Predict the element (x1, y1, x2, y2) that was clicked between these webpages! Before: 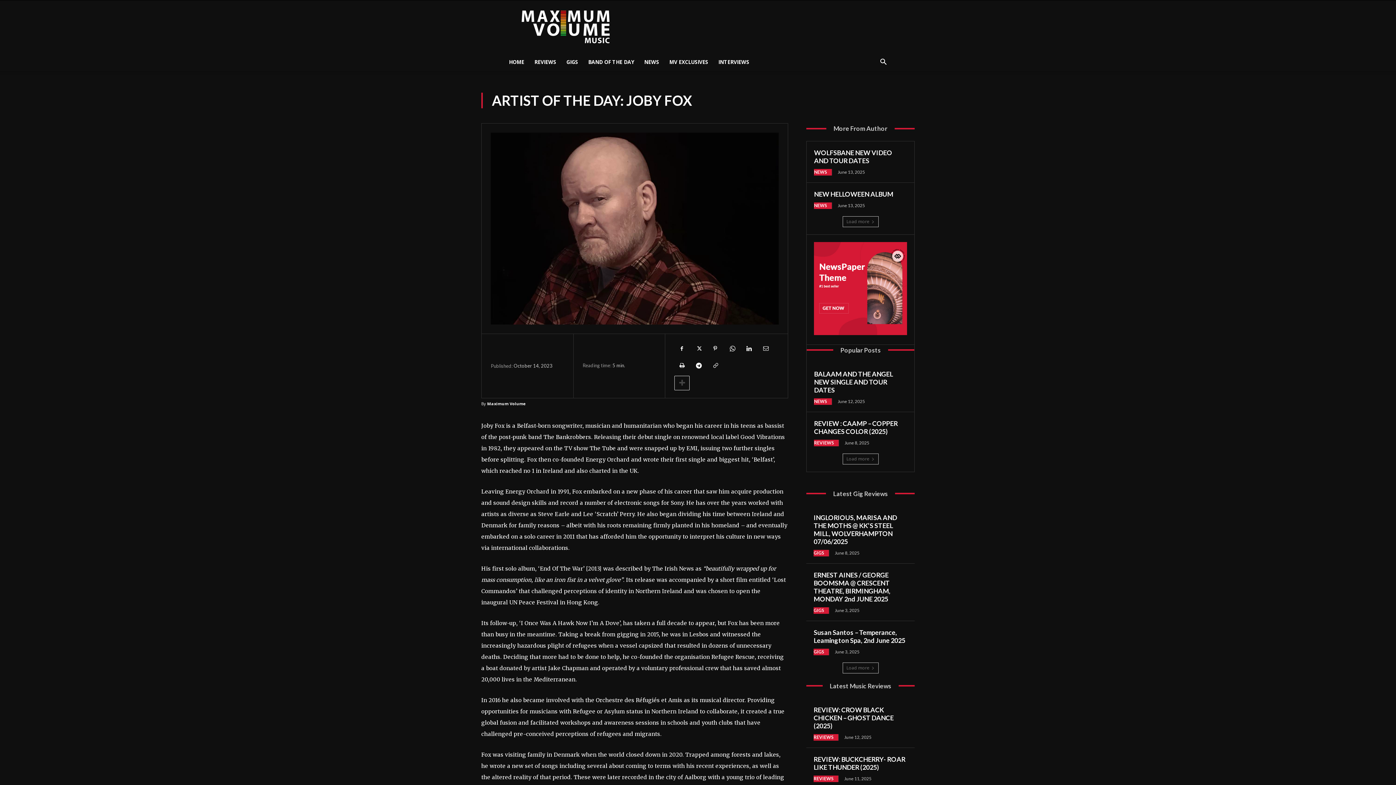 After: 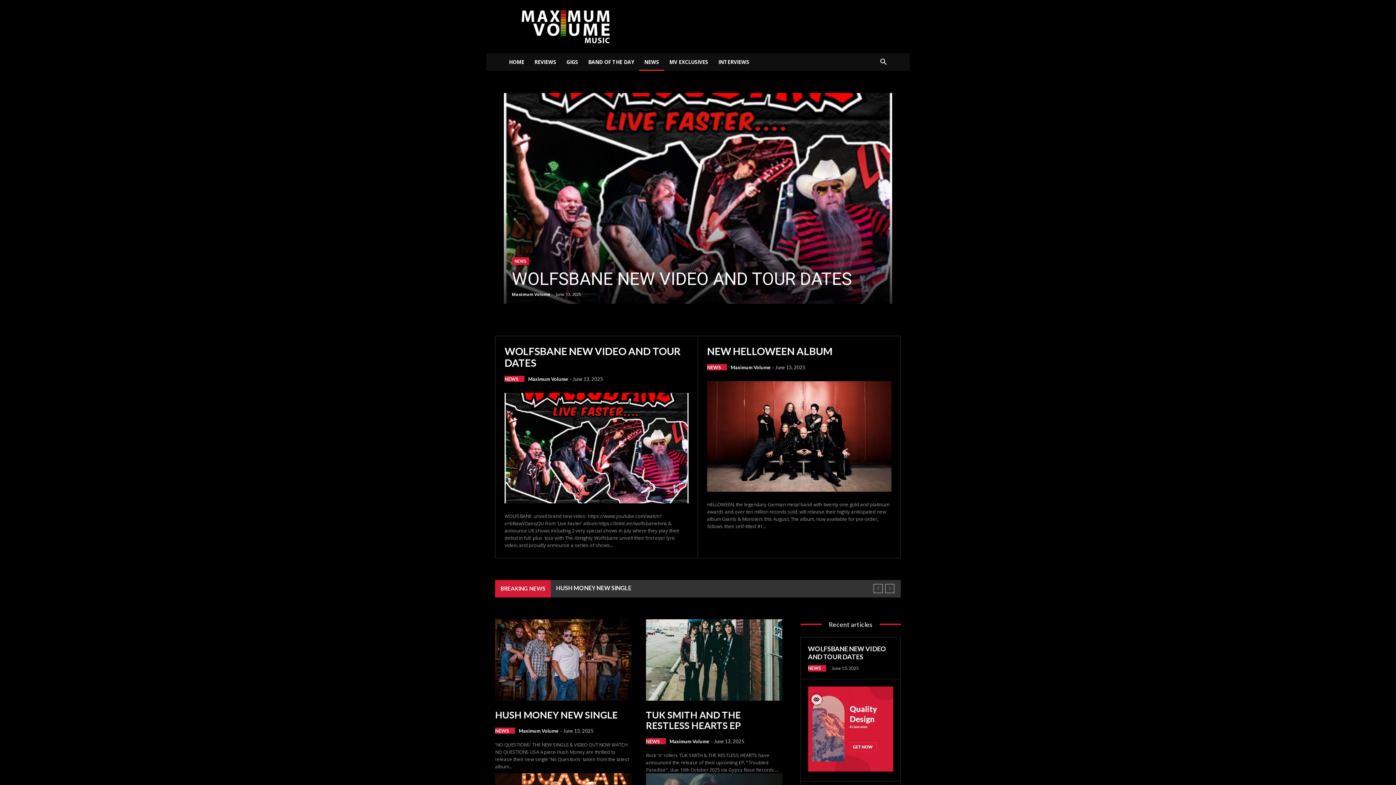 Action: bbox: (814, 398, 832, 405) label: NEWS